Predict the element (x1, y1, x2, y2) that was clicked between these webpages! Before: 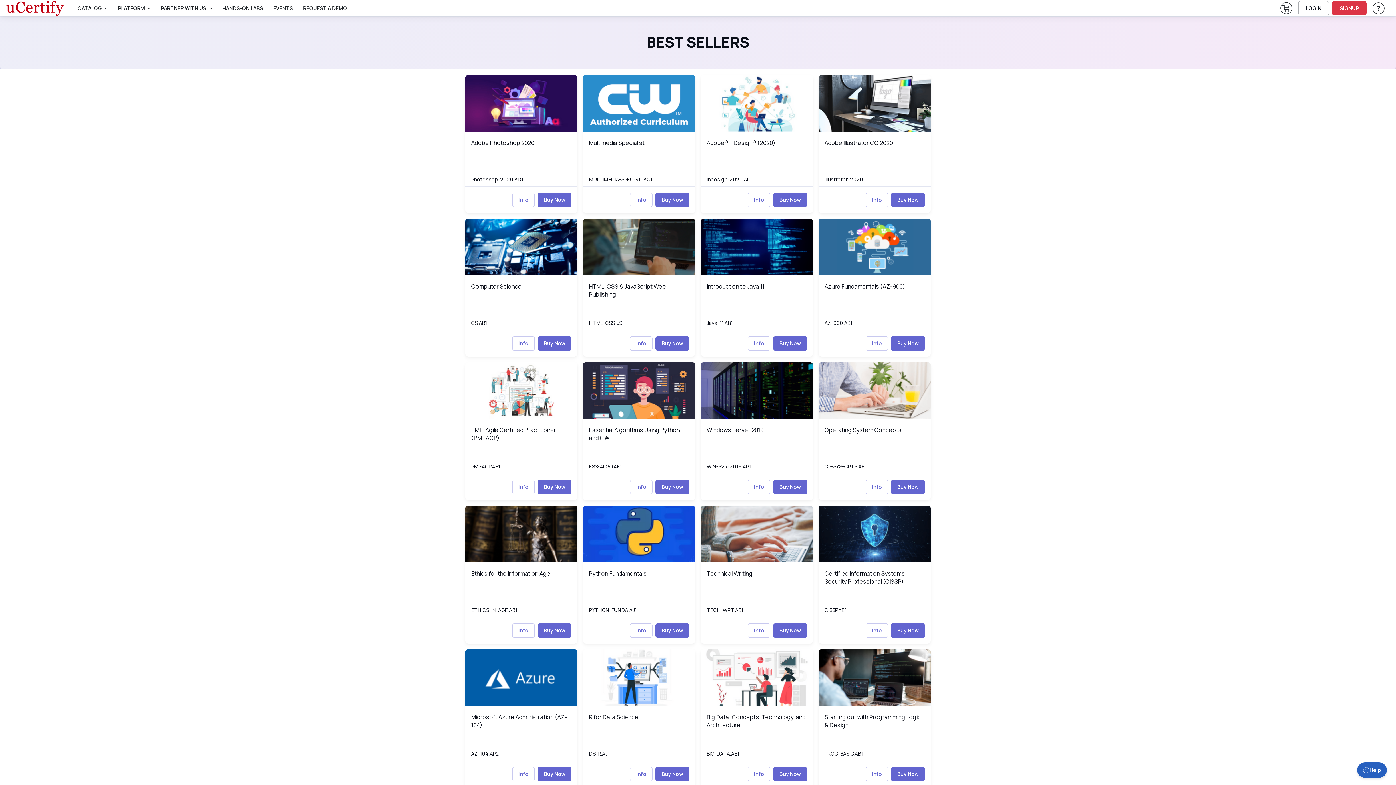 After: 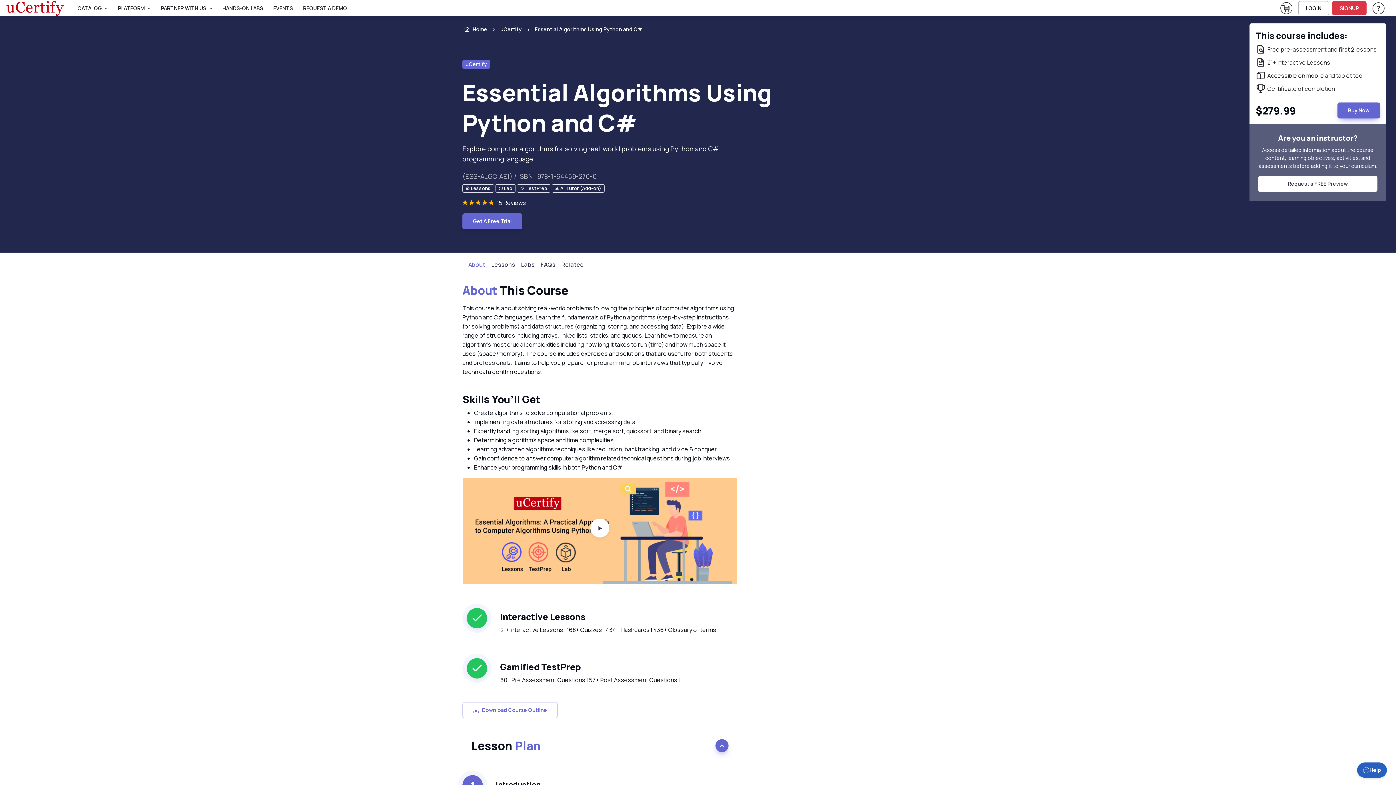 Action: label: Info bbox: (630, 480, 652, 494)